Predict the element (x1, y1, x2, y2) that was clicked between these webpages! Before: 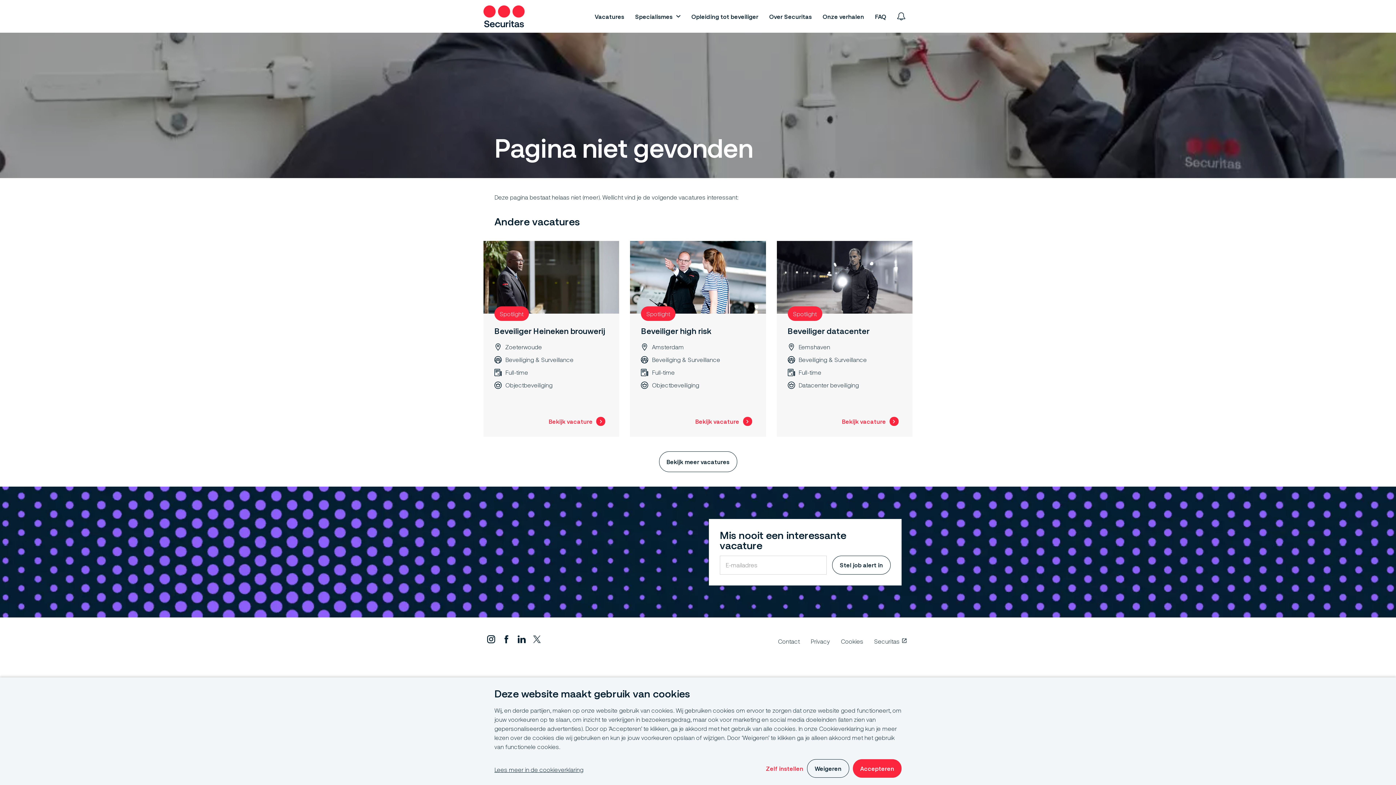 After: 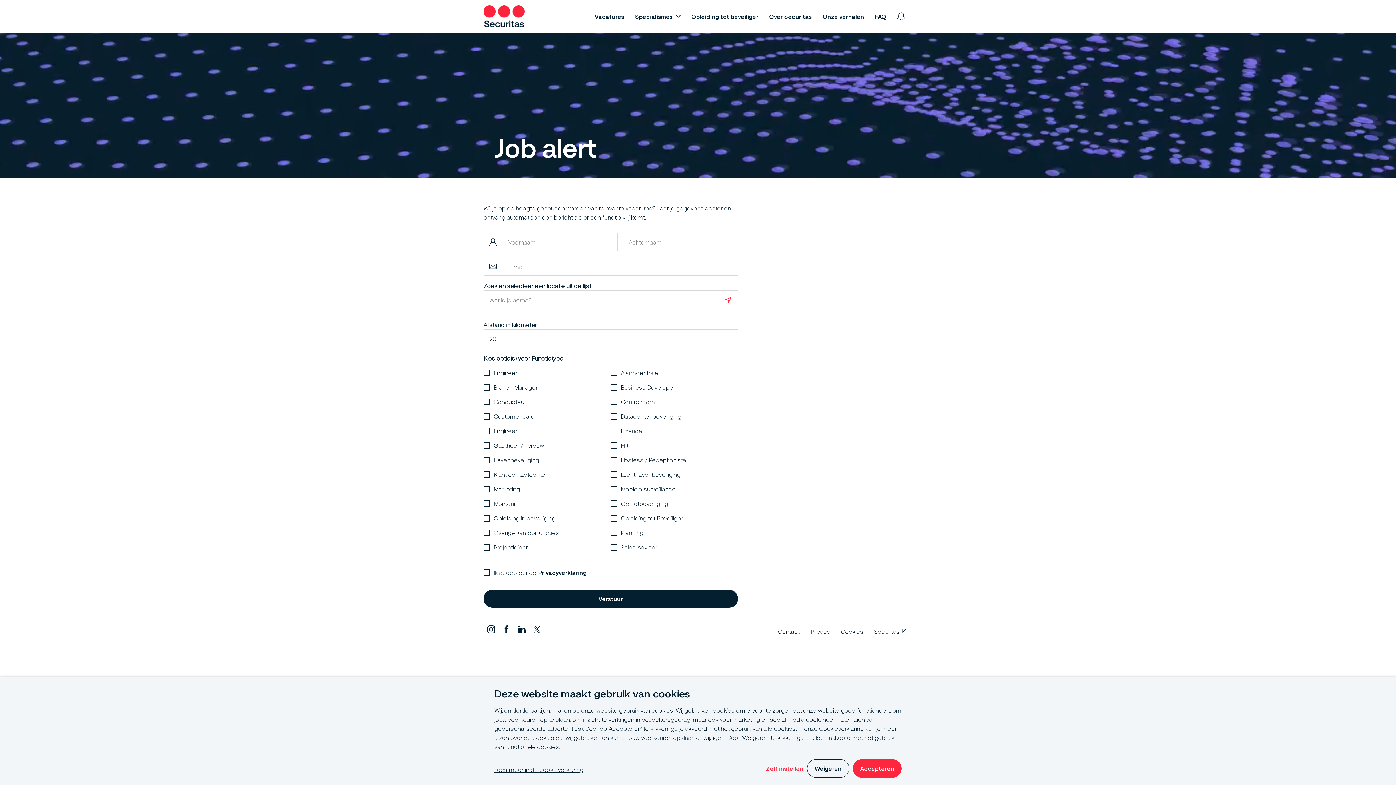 Action: label: Ga naar de job alert pagina bbox: (897, 12, 905, 20)